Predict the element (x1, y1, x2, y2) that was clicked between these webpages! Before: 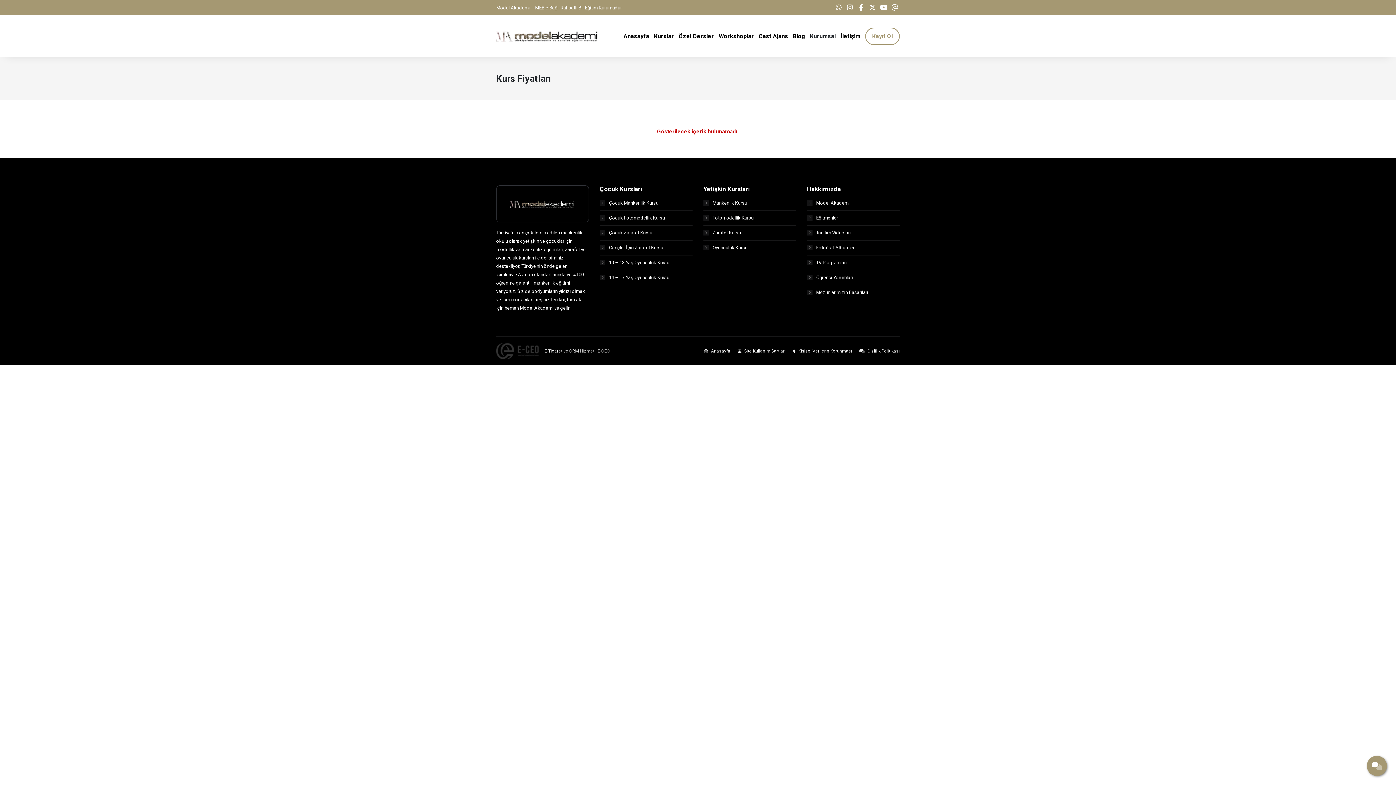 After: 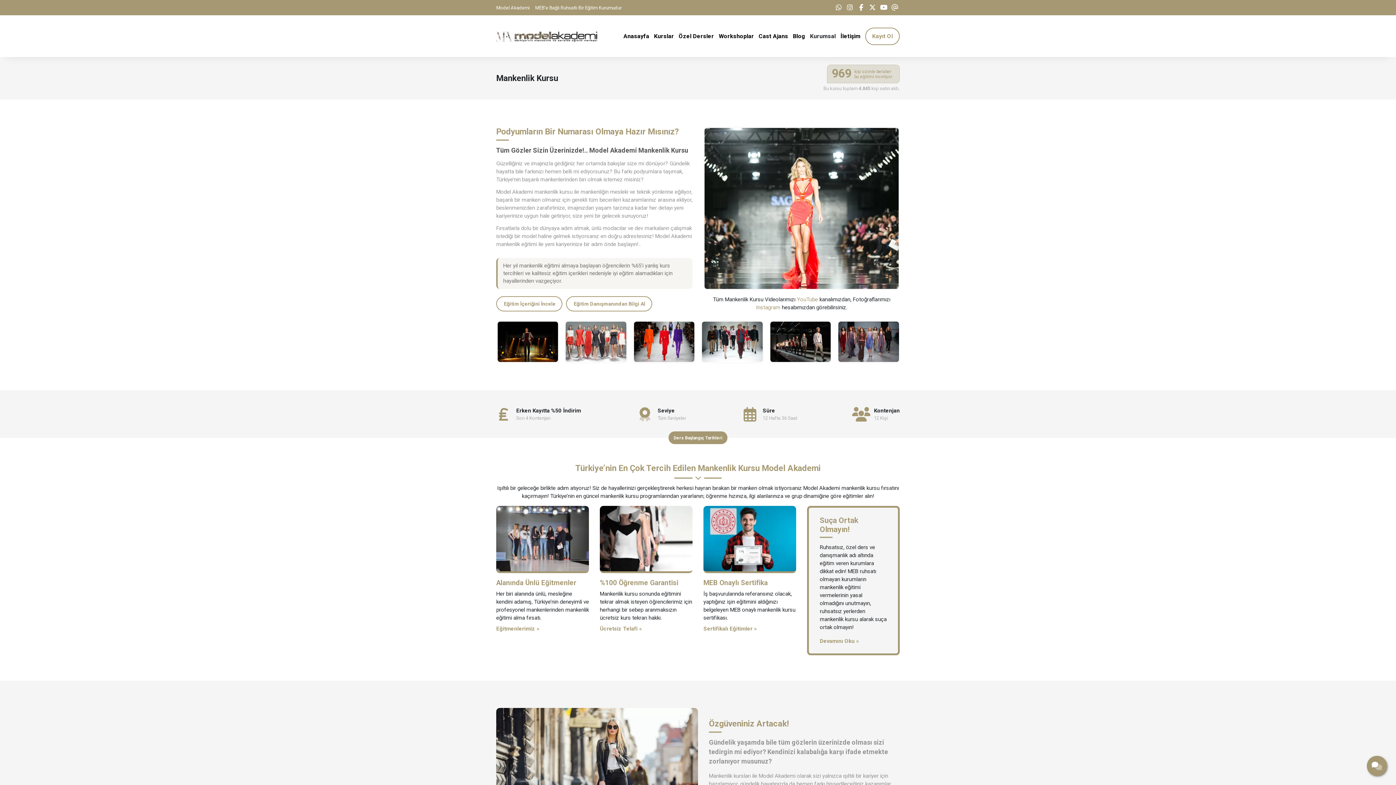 Action: bbox: (703, 200, 796, 210) label: Mankenlik Kursu